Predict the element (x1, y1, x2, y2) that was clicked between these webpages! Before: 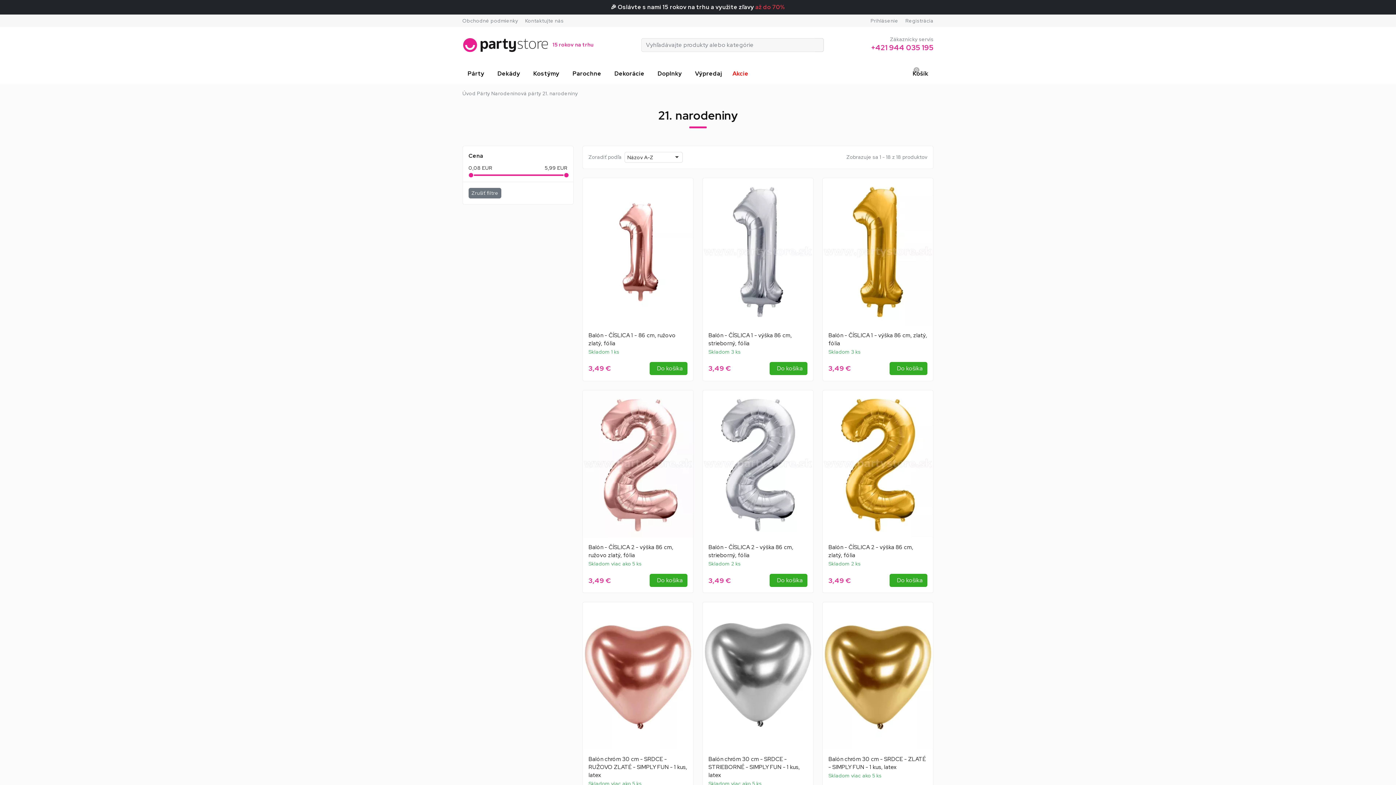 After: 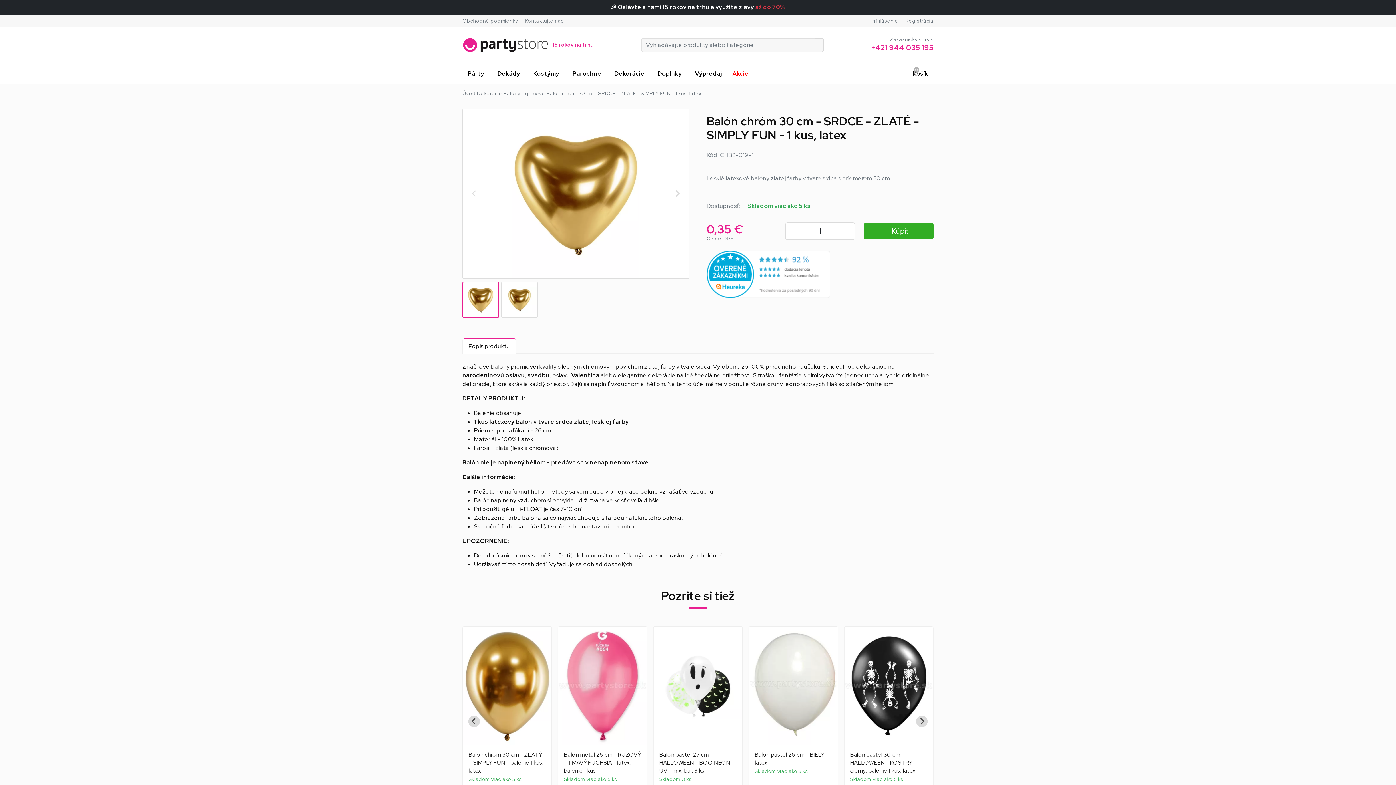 Action: bbox: (822, 602, 933, 749)